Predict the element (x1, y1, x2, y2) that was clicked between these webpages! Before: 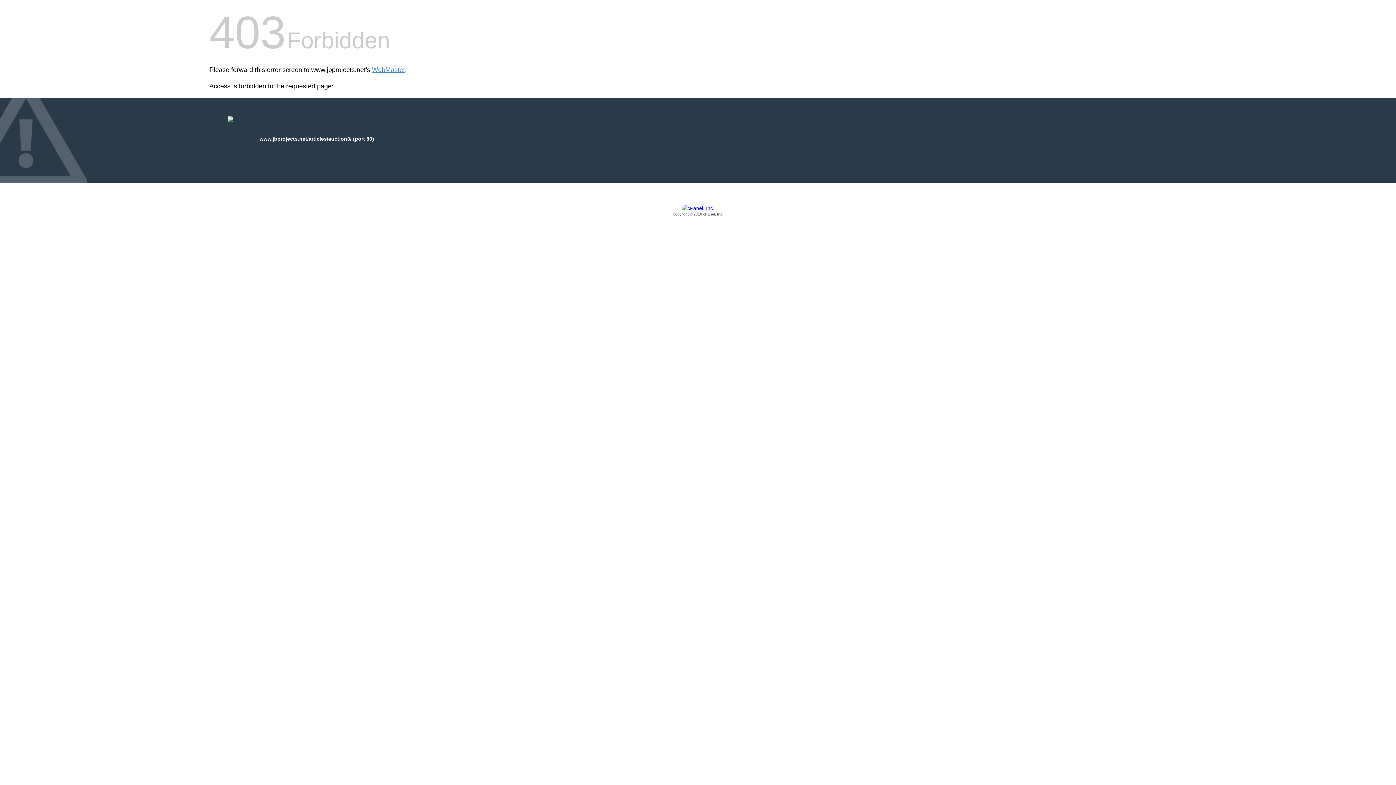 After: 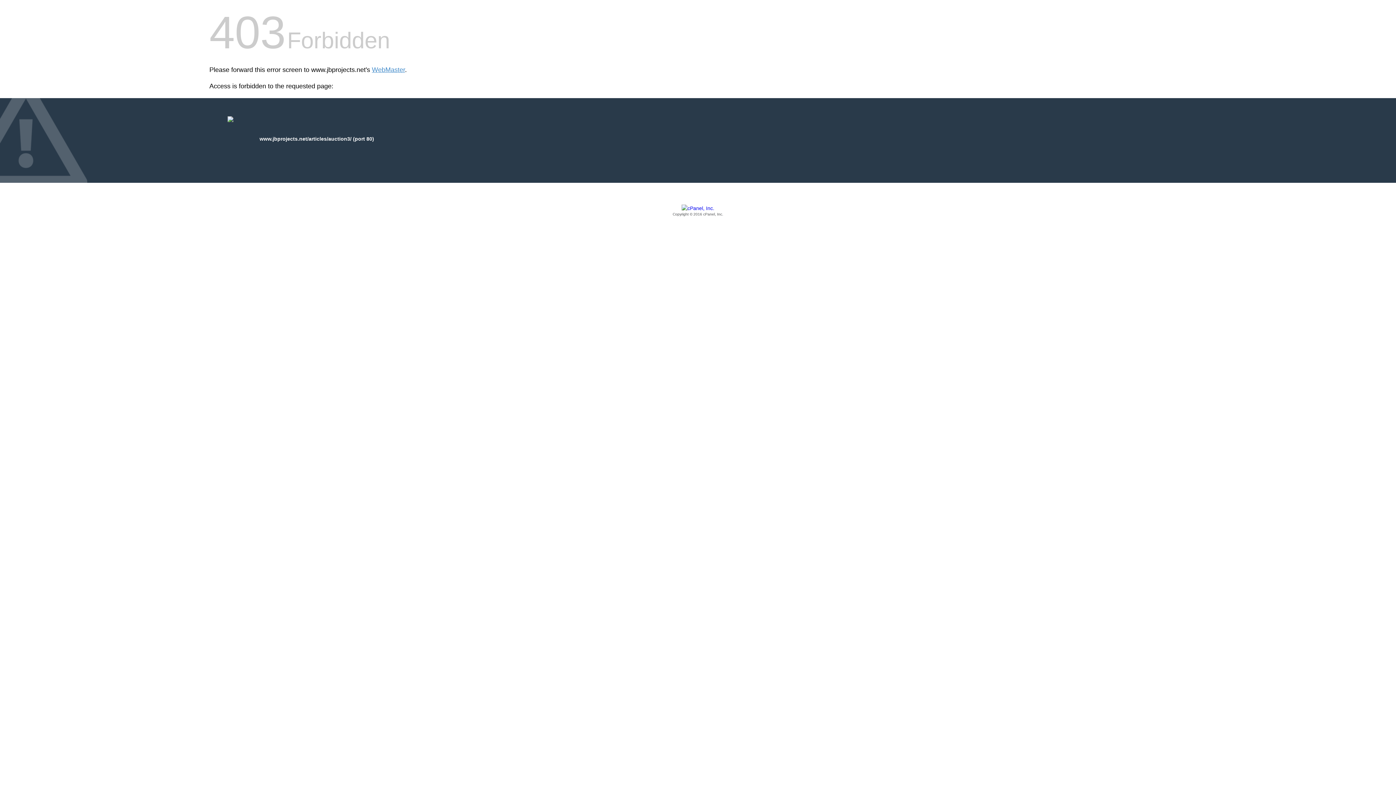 Action: bbox: (209, 205, 1186, 217) label: Copyright © 2016 cPanel, Inc.